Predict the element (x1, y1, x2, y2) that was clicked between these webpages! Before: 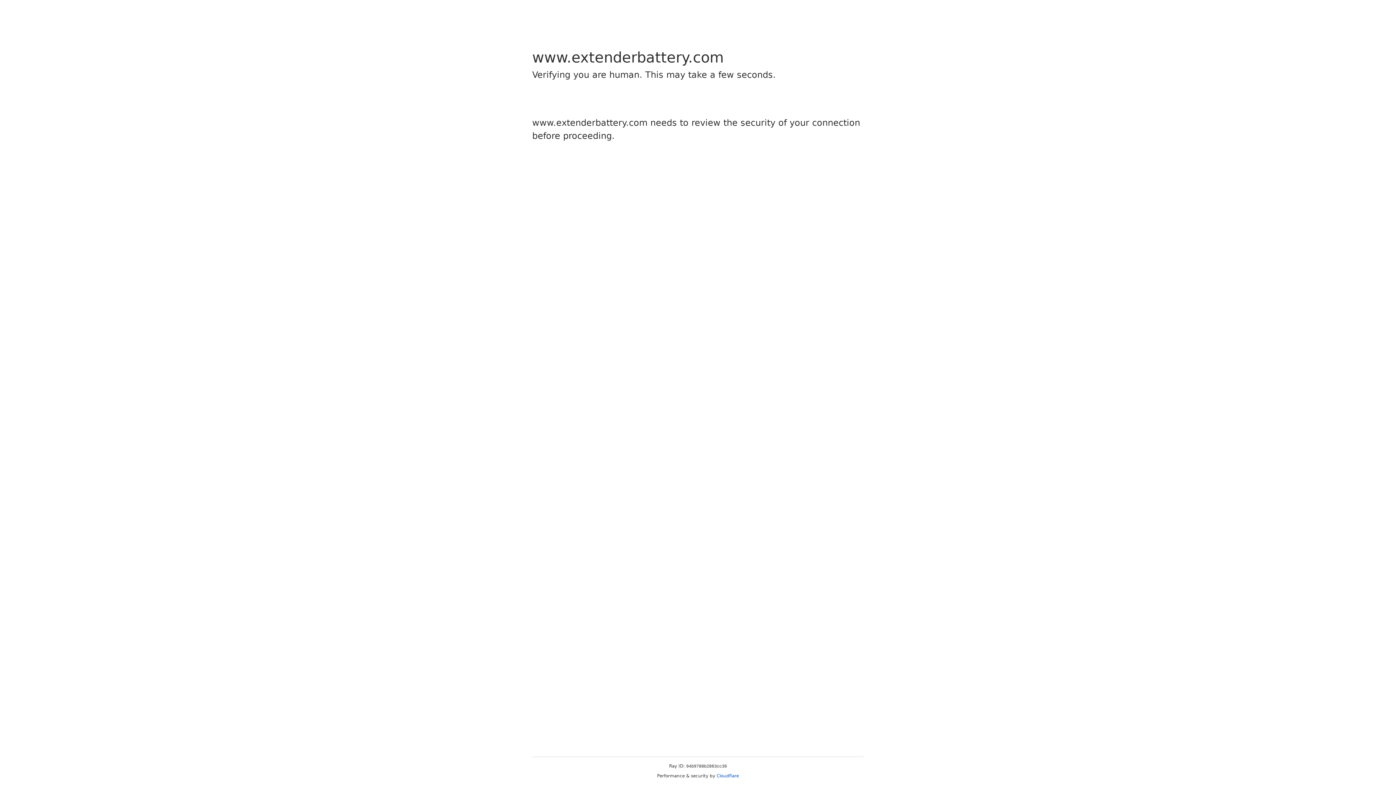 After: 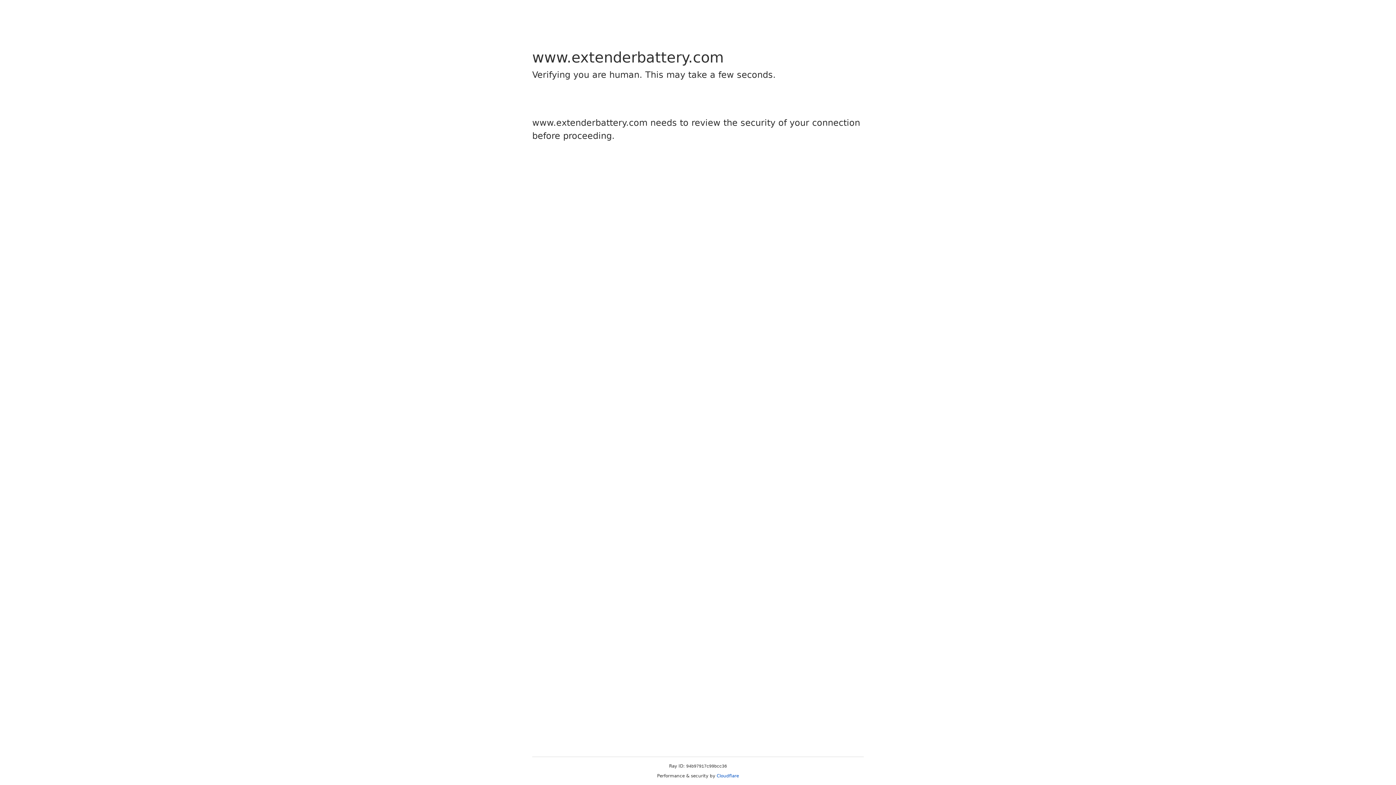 Action: label: Cloudflare bbox: (716, 773, 739, 778)